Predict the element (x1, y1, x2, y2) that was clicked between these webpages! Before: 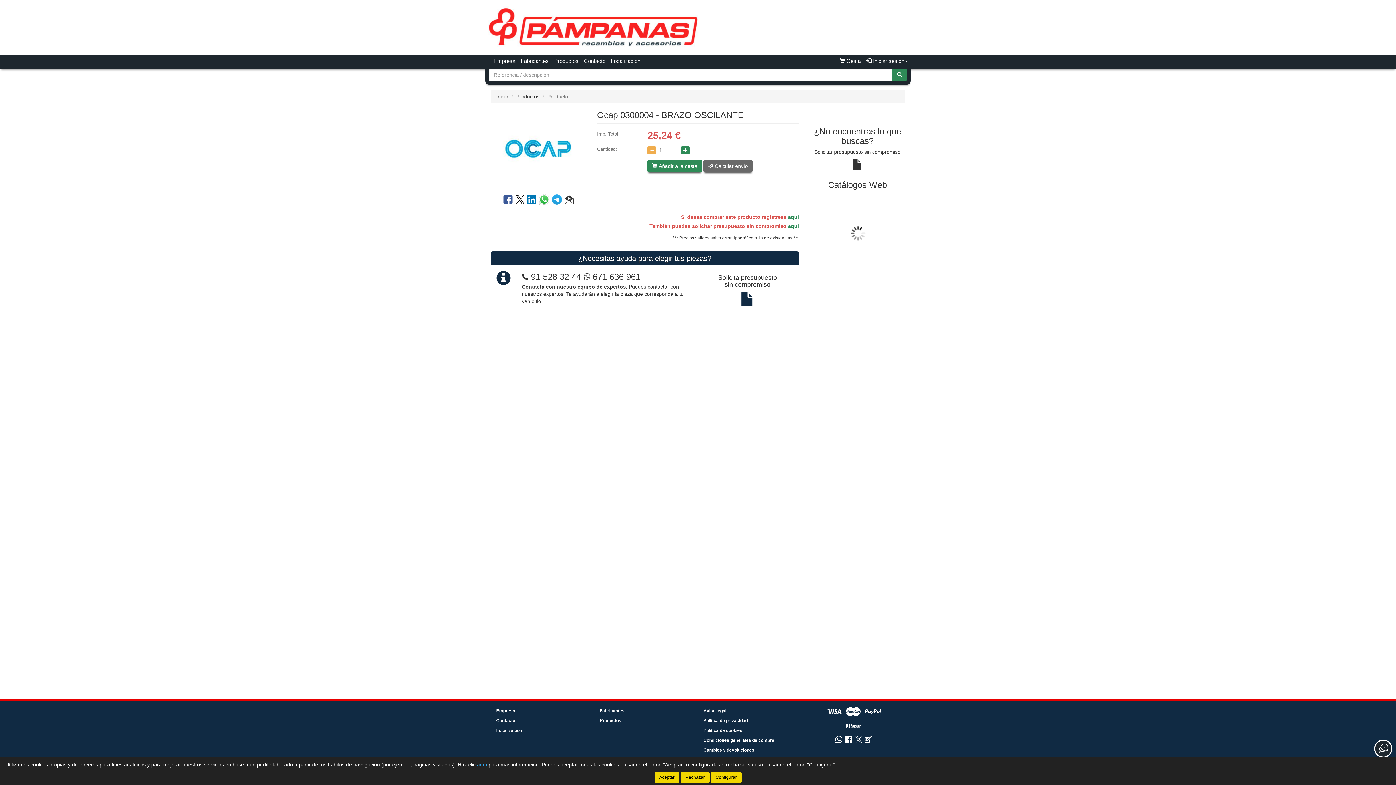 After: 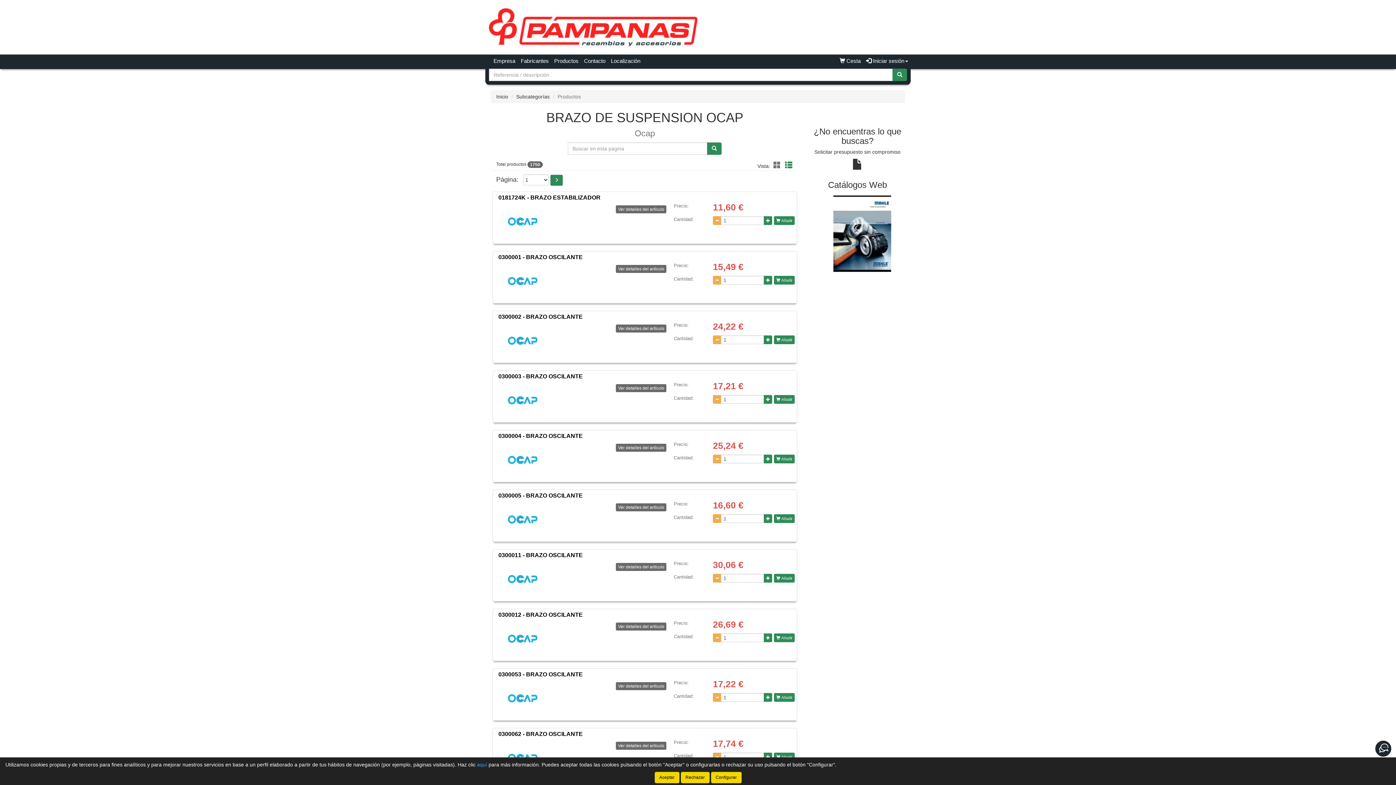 Action: label: Productos bbox: (516, 93, 539, 99)